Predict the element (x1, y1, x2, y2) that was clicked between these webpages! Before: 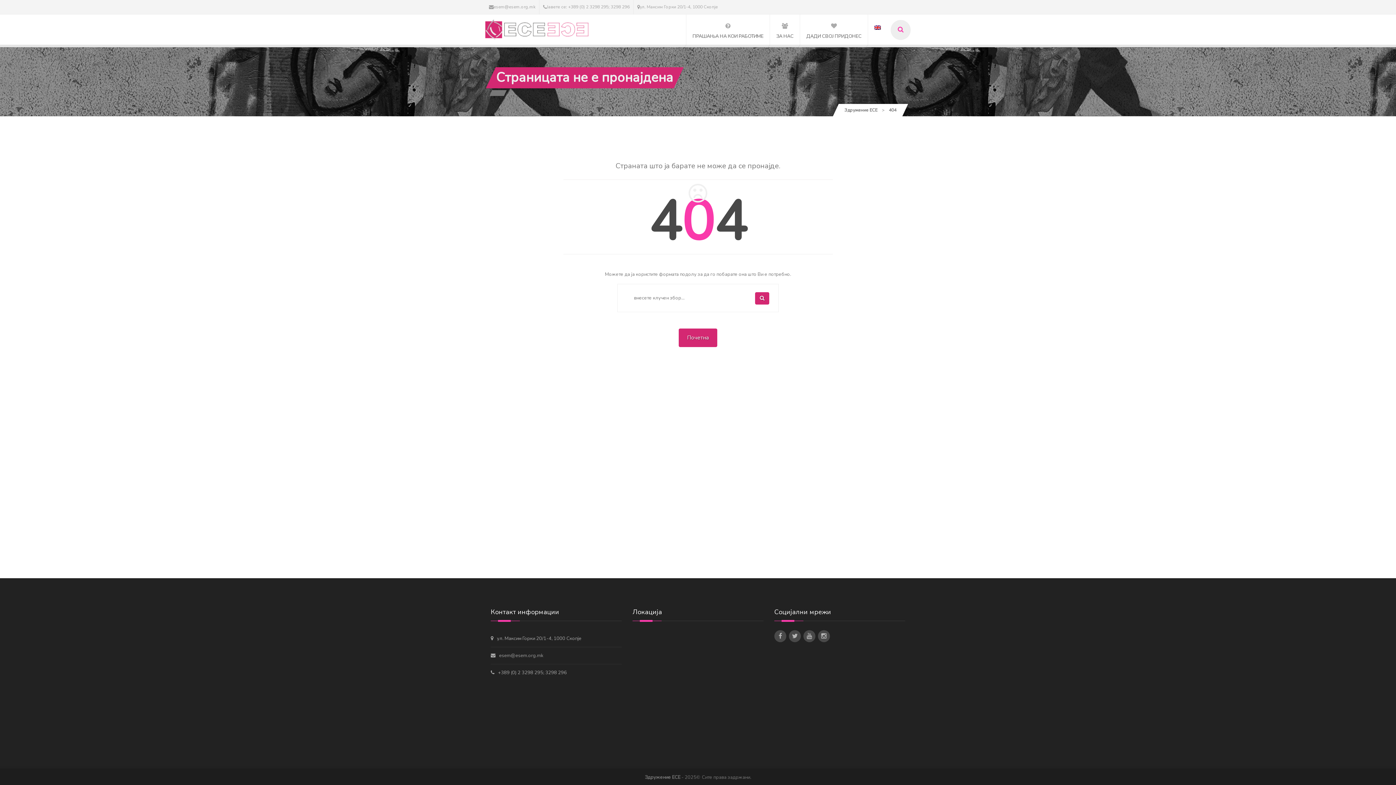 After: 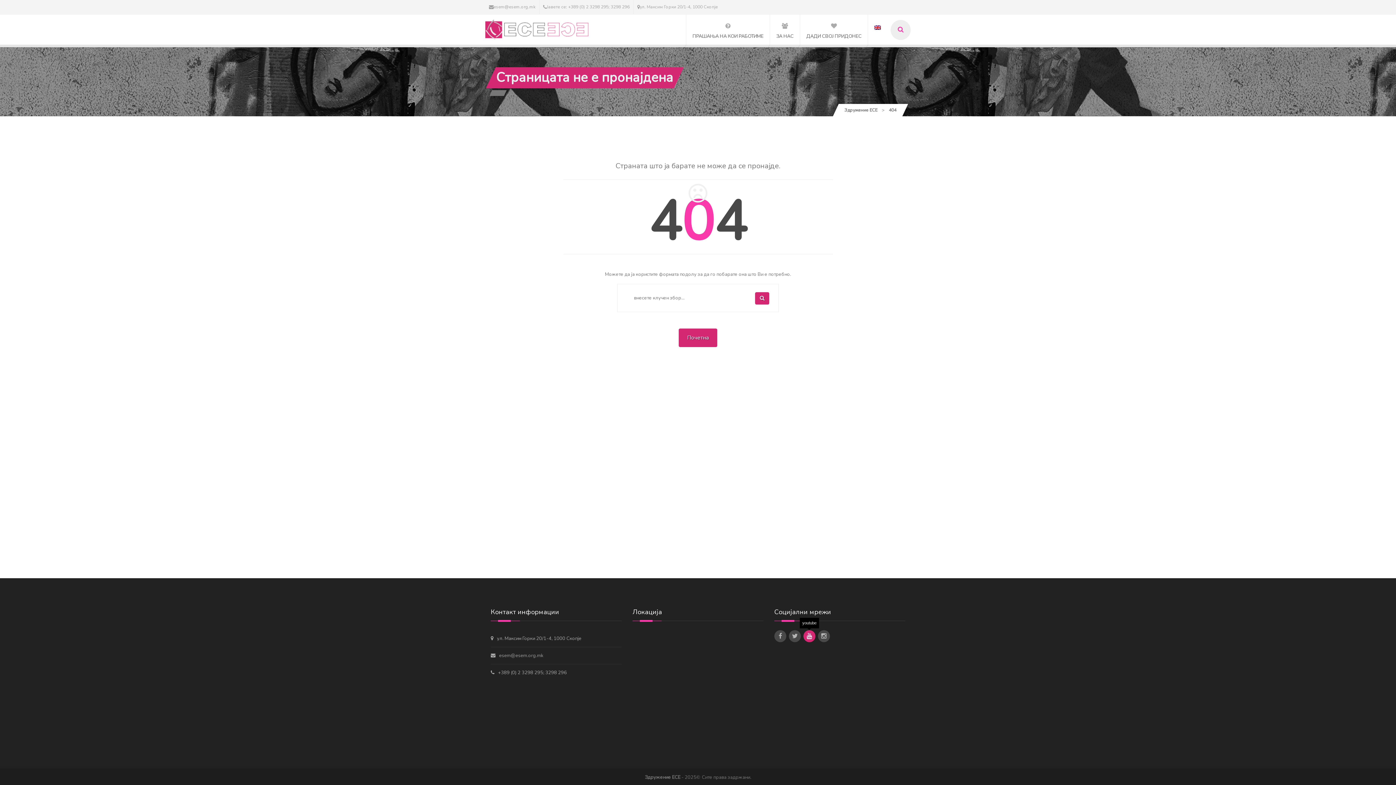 Action: bbox: (803, 630, 815, 642)